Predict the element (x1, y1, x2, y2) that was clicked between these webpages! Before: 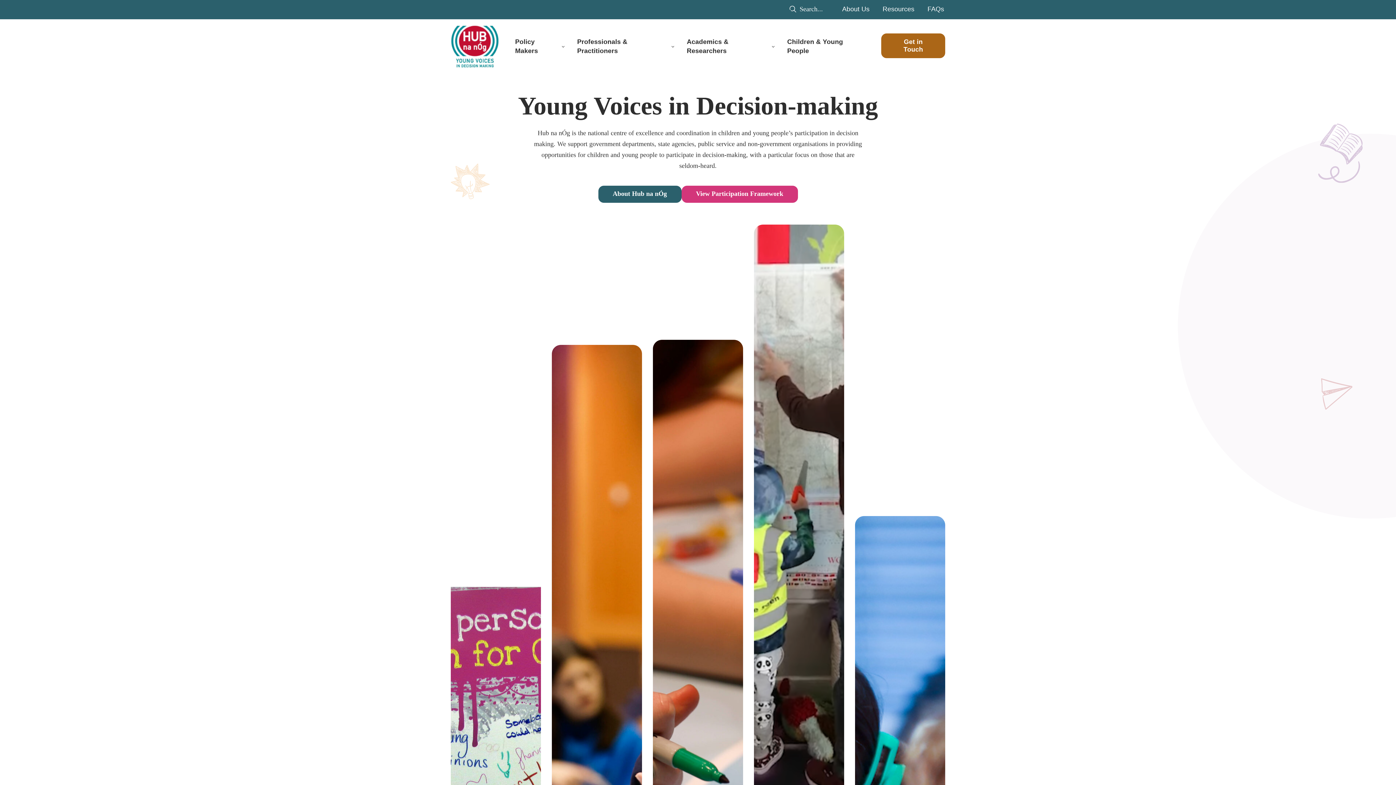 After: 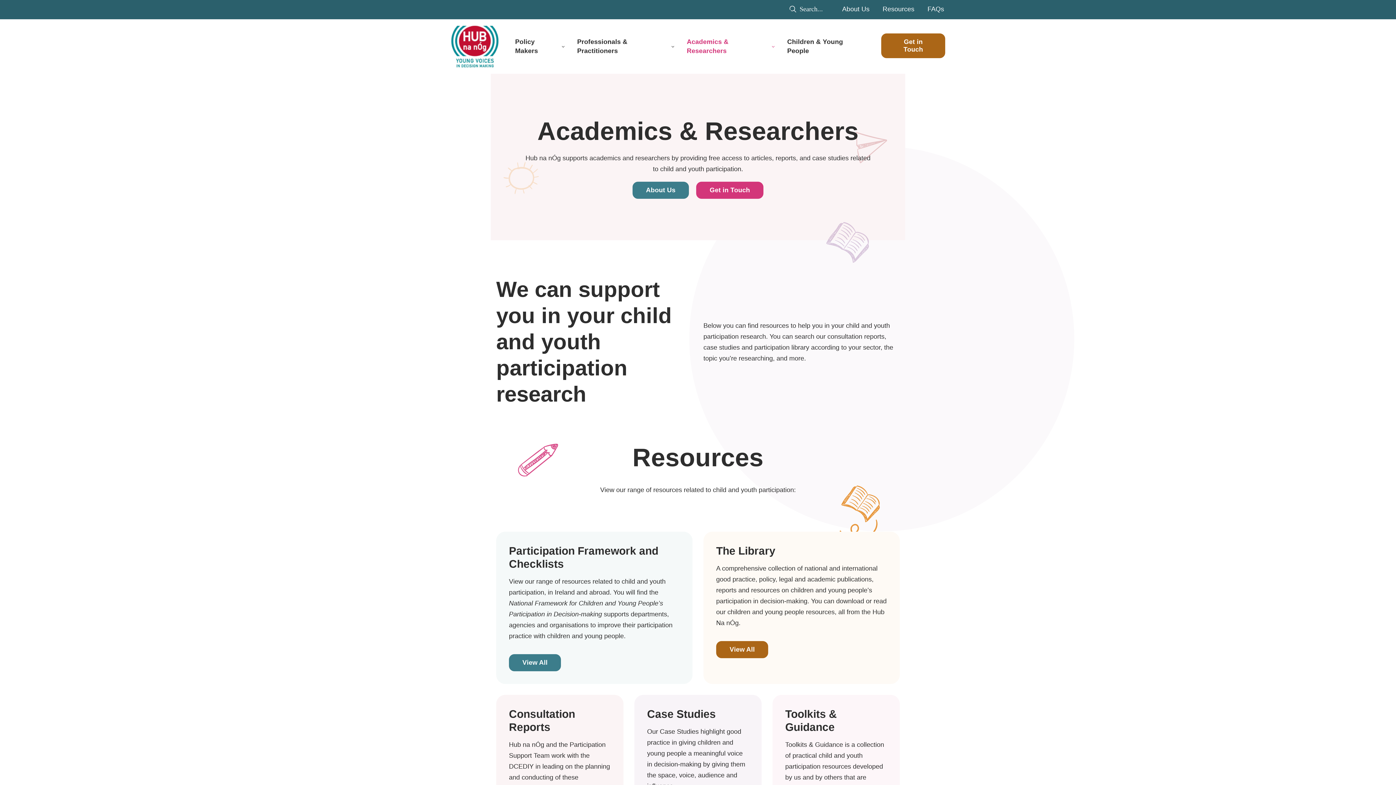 Action: bbox: (686, 37, 776, 55) label: Academics & Researchers